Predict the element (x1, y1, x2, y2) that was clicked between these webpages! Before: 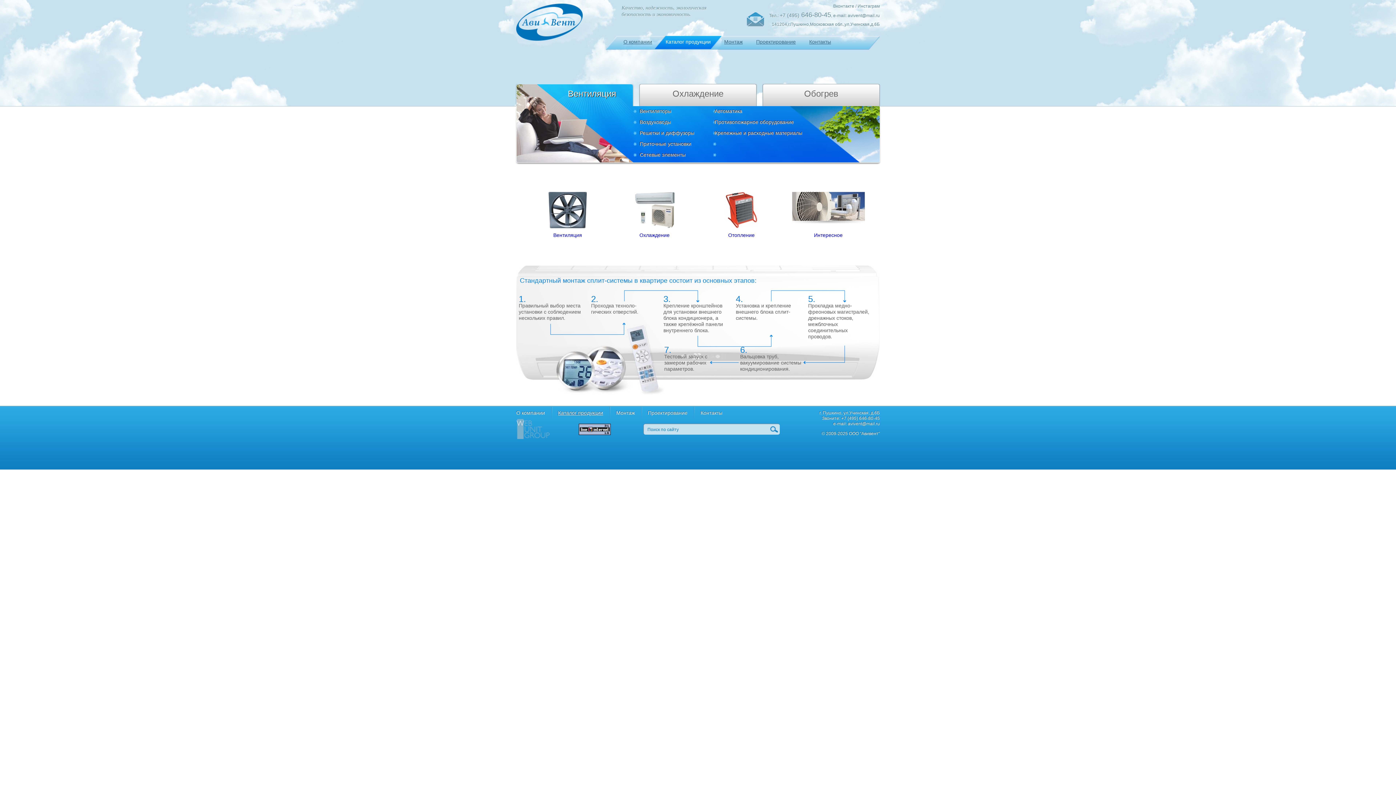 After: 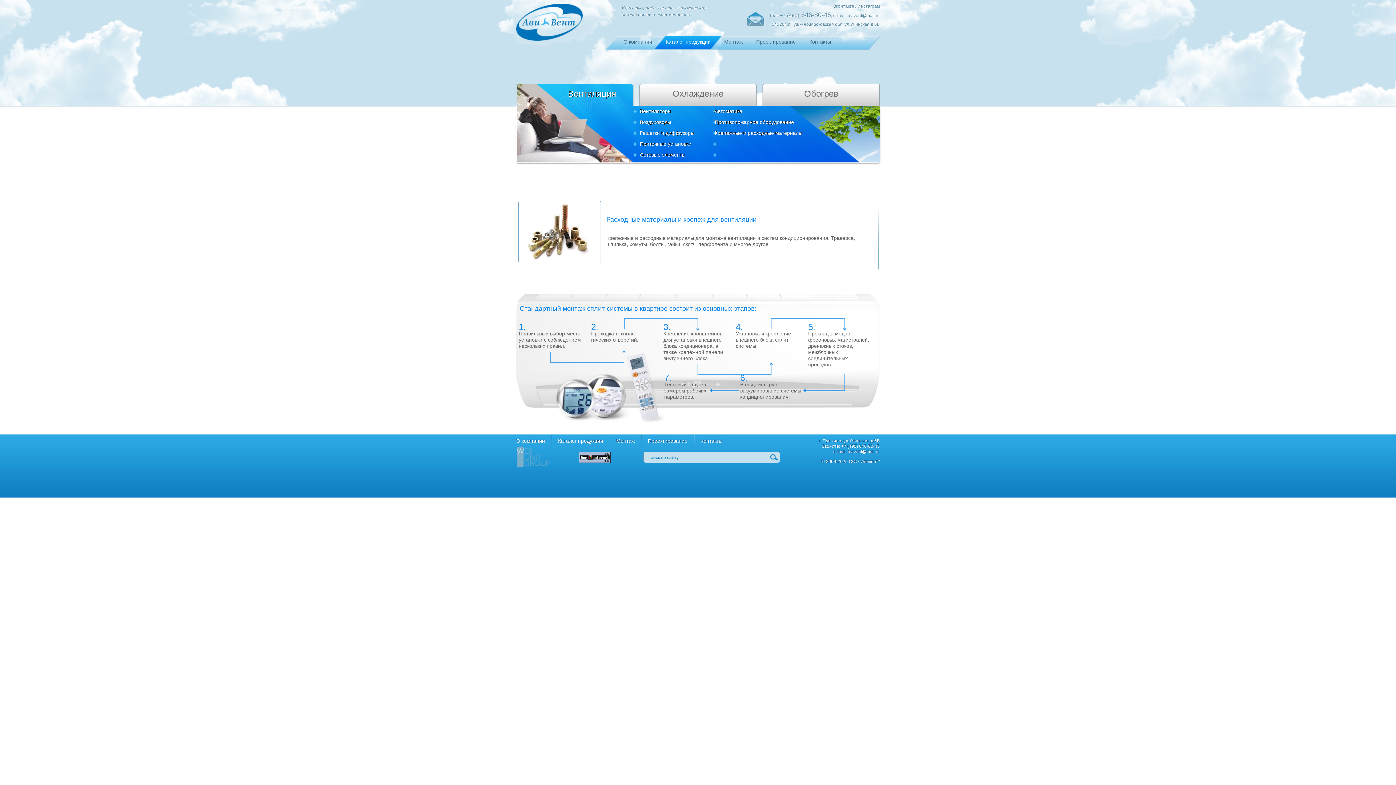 Action: bbox: (714, 130, 802, 136) label: Крепежные и расходные материалы